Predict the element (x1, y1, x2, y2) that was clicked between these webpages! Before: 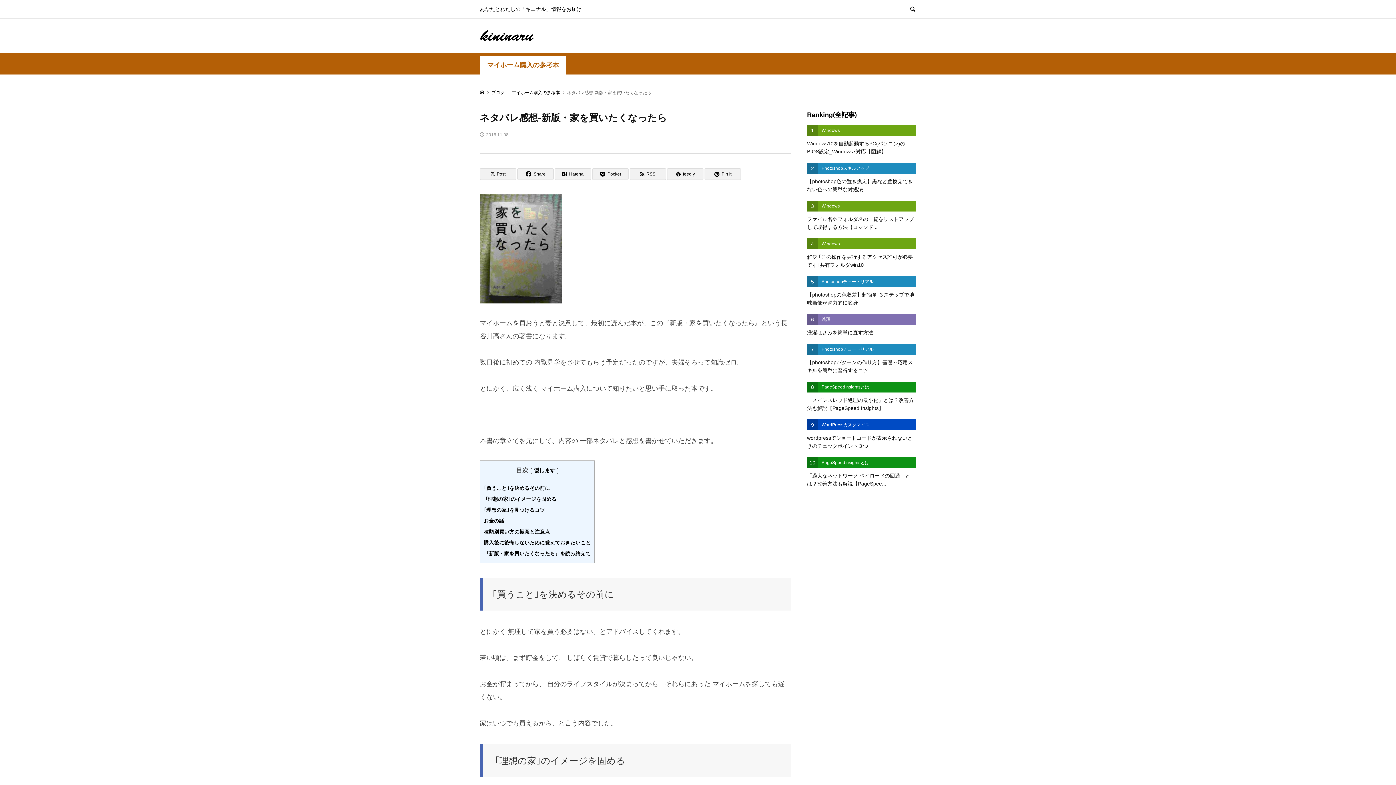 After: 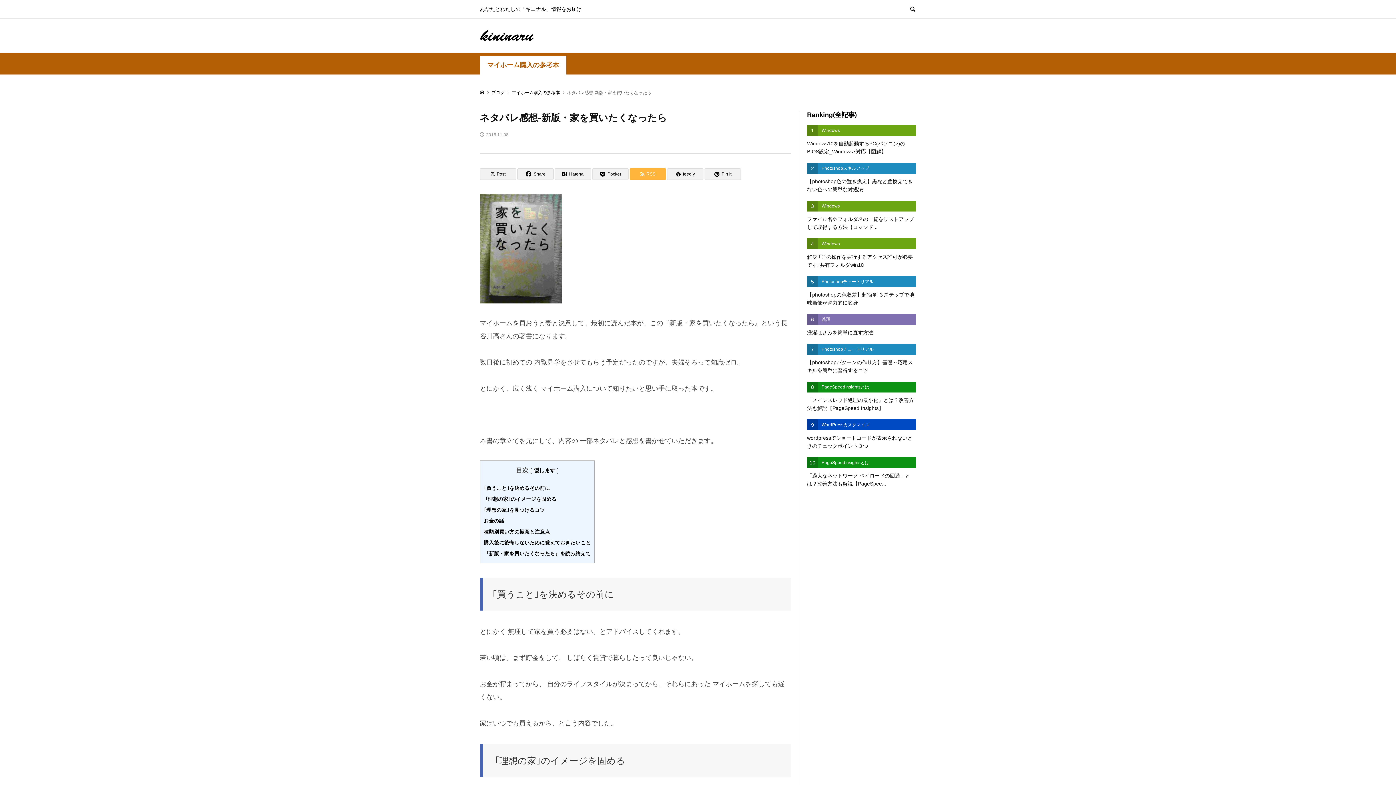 Action: label: RSS bbox: (629, 168, 666, 180)